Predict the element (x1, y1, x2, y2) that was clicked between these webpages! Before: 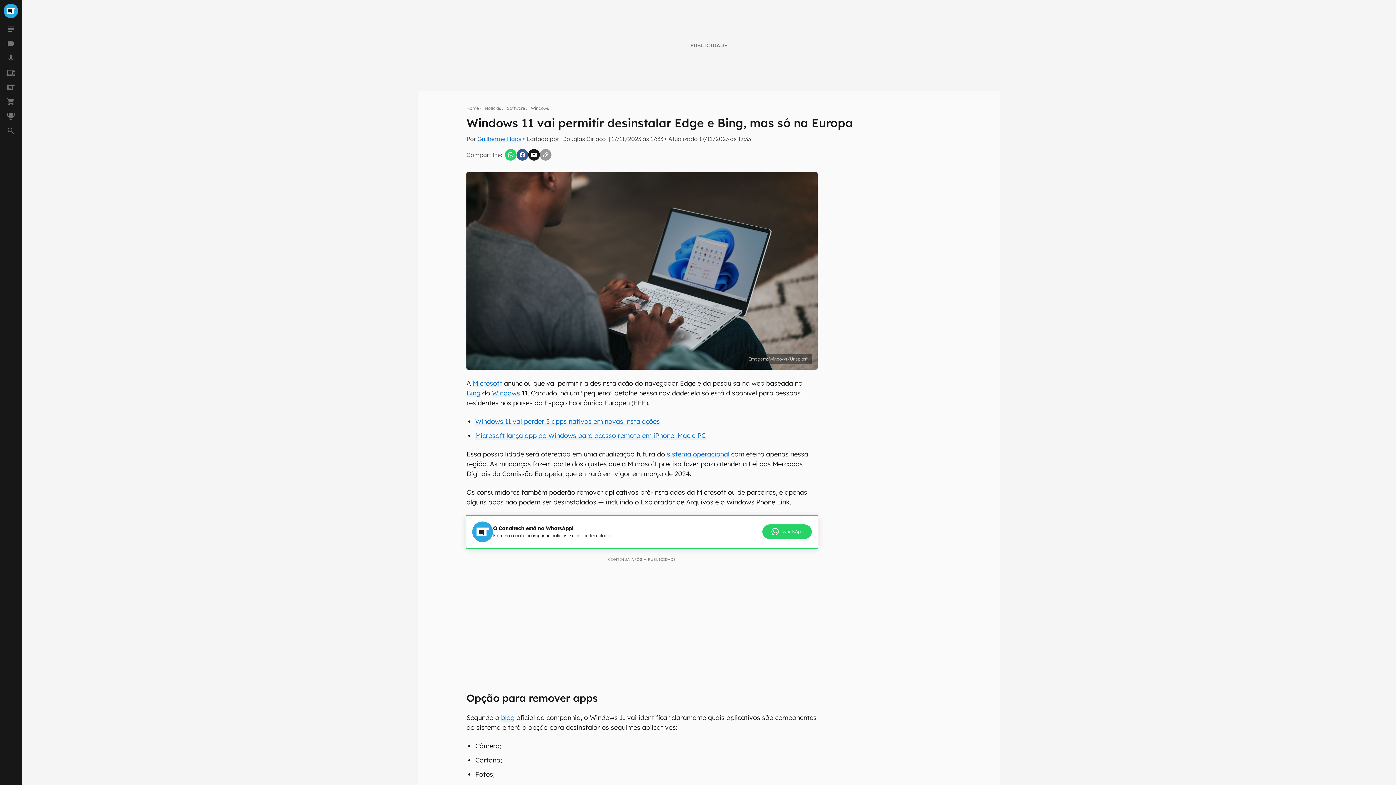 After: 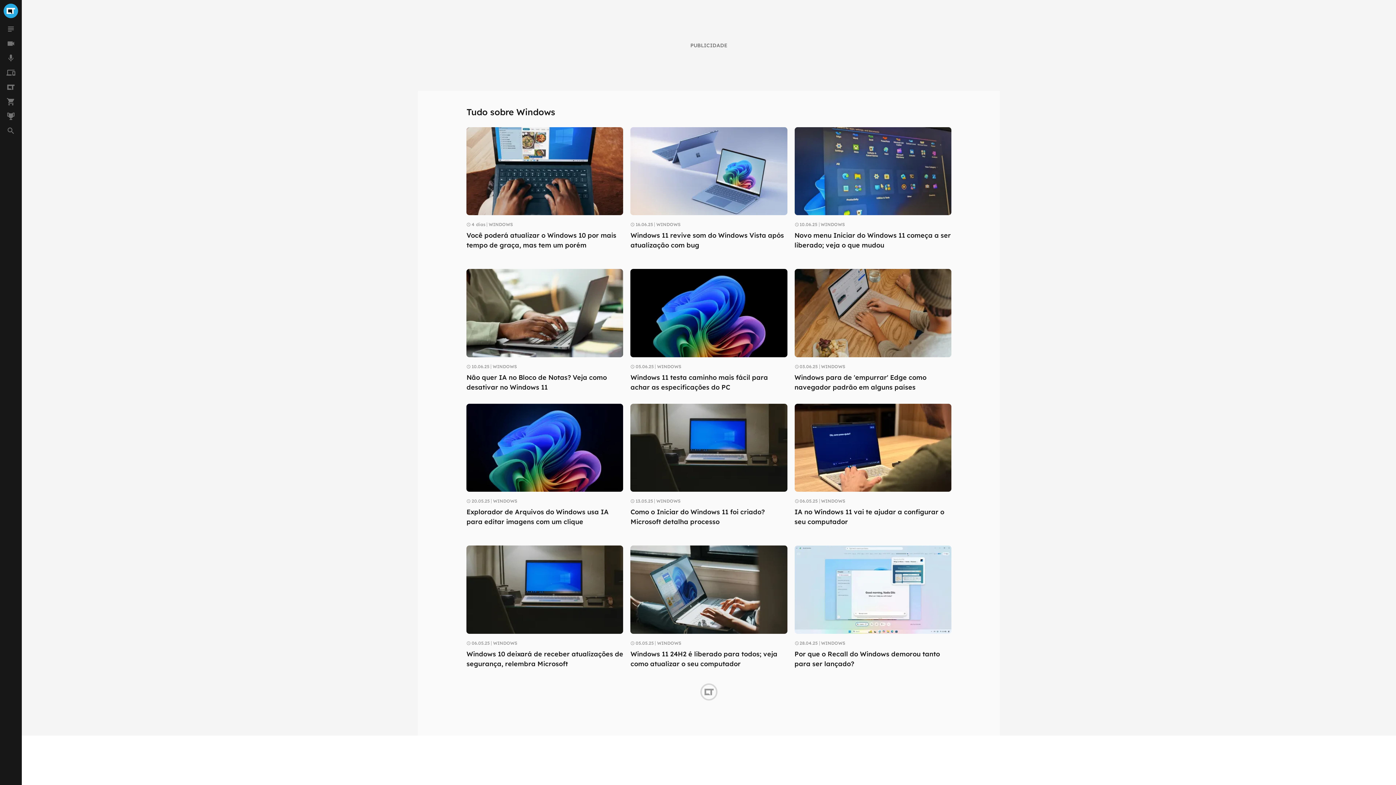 Action: bbox: (531, 105, 549, 111) label: Windows